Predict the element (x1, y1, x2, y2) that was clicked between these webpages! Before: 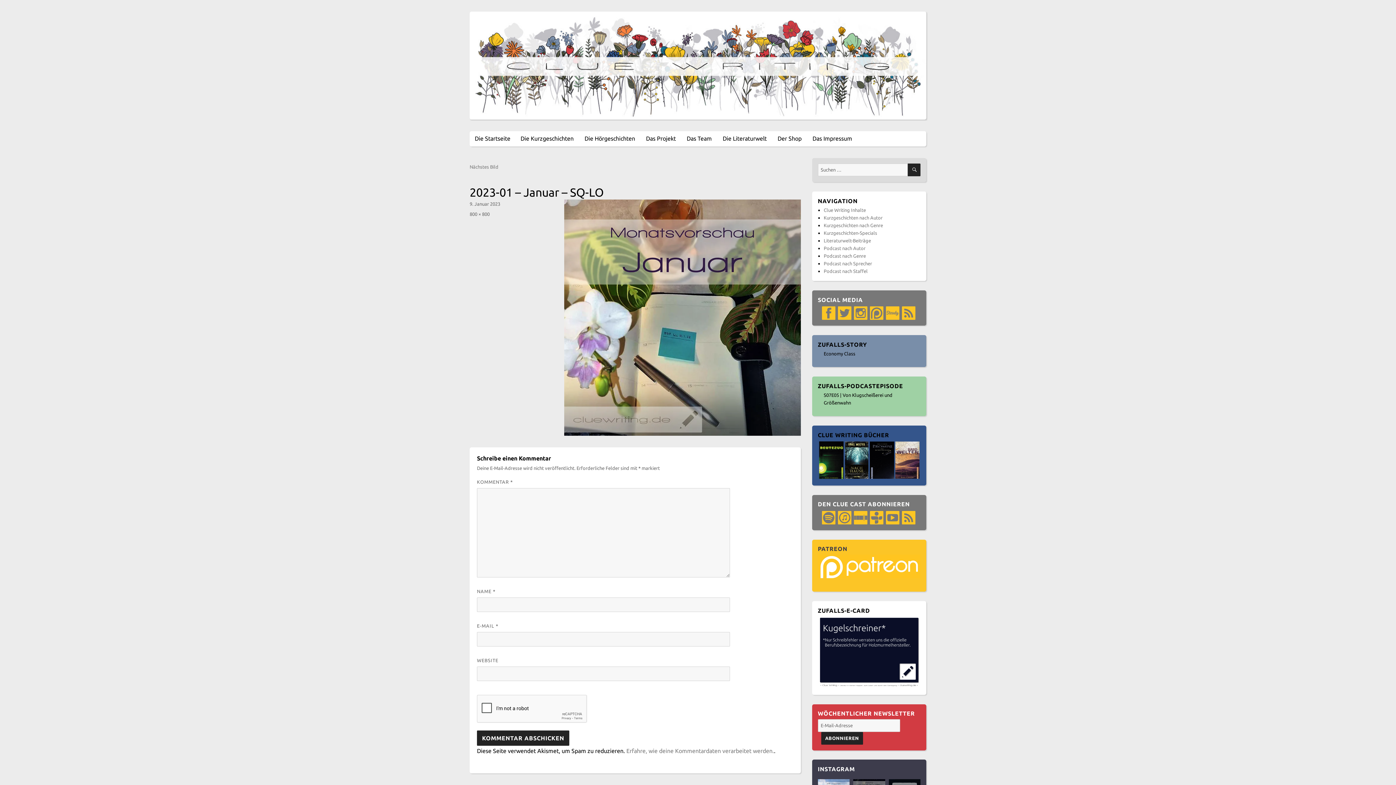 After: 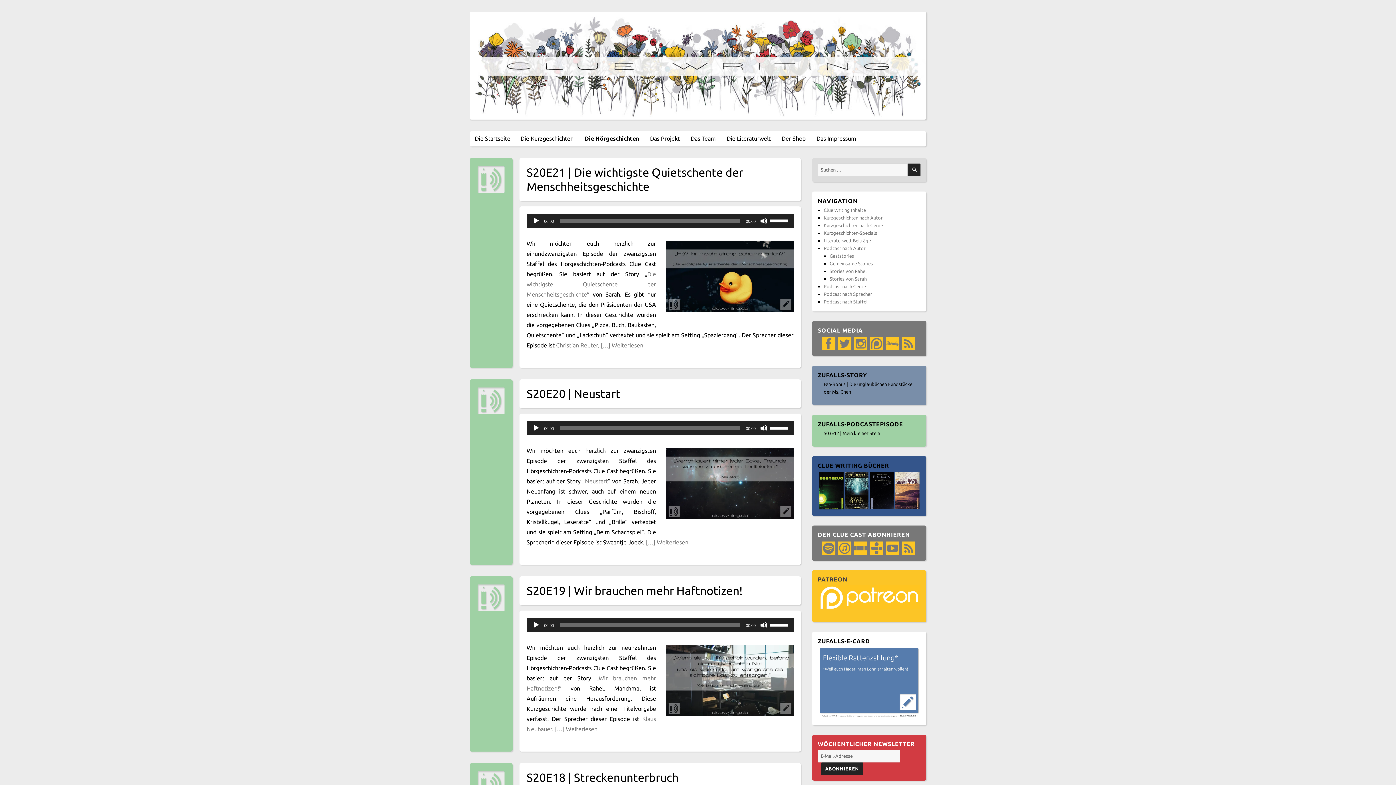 Action: bbox: (823, 245, 865, 251) label: Podcast nach Autor